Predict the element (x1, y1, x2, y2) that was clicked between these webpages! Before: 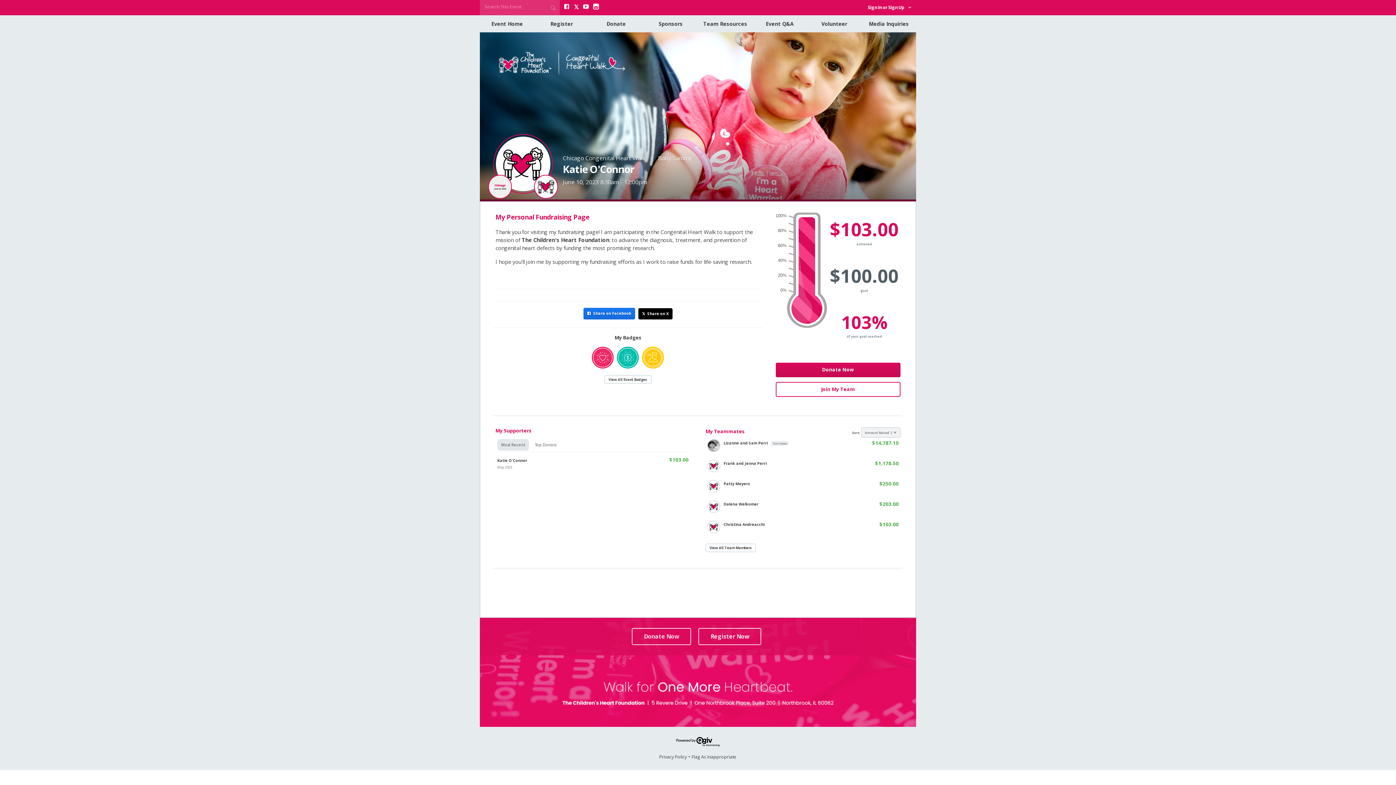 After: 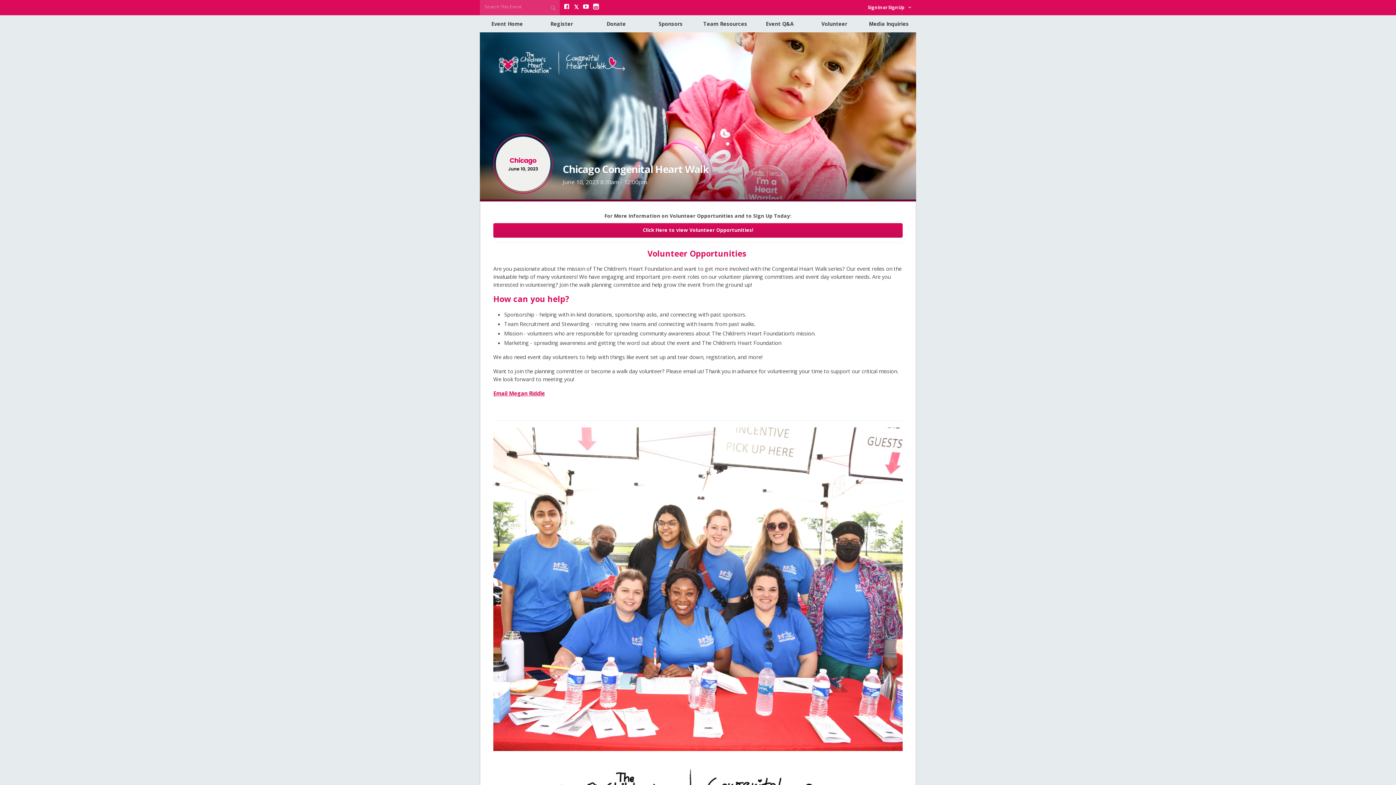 Action: label: Volunteer bbox: (807, 15, 861, 32)